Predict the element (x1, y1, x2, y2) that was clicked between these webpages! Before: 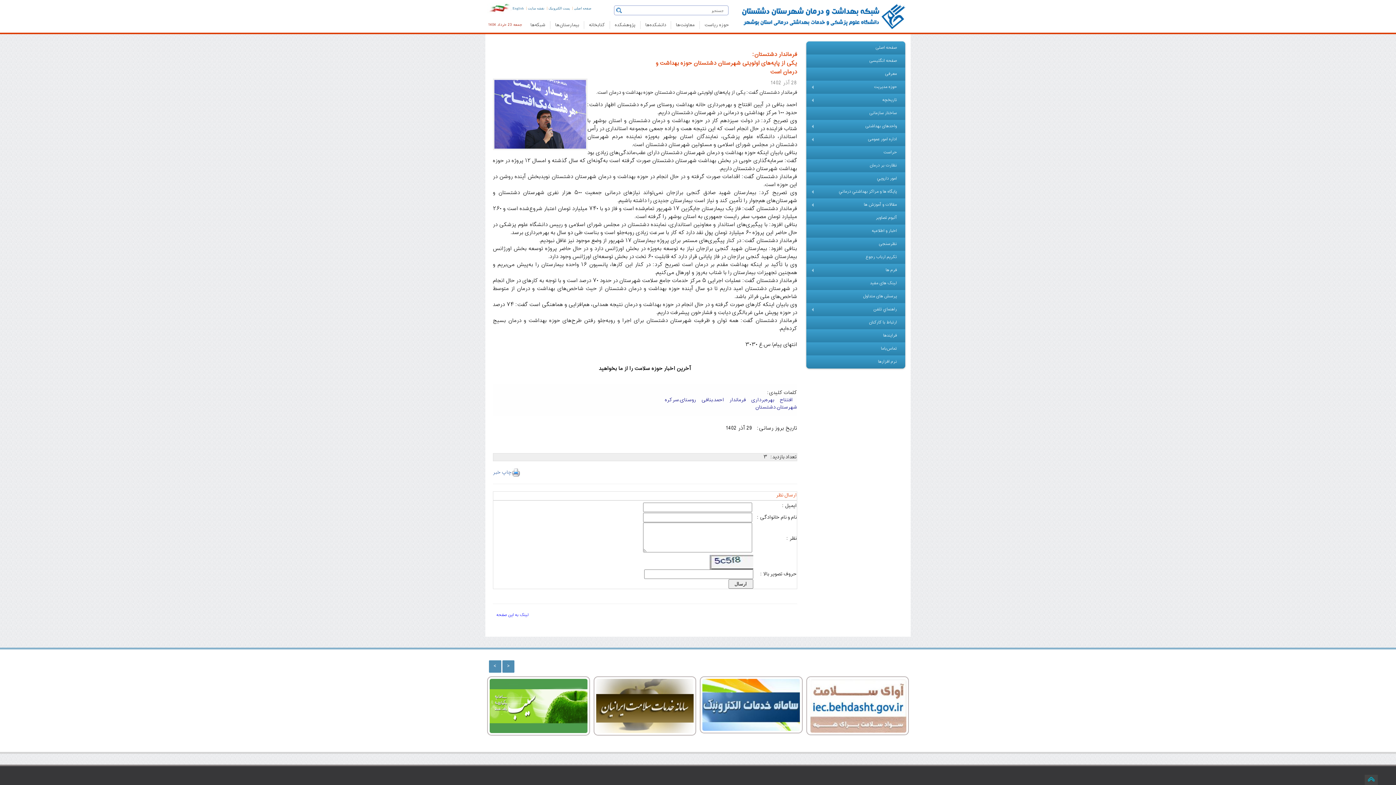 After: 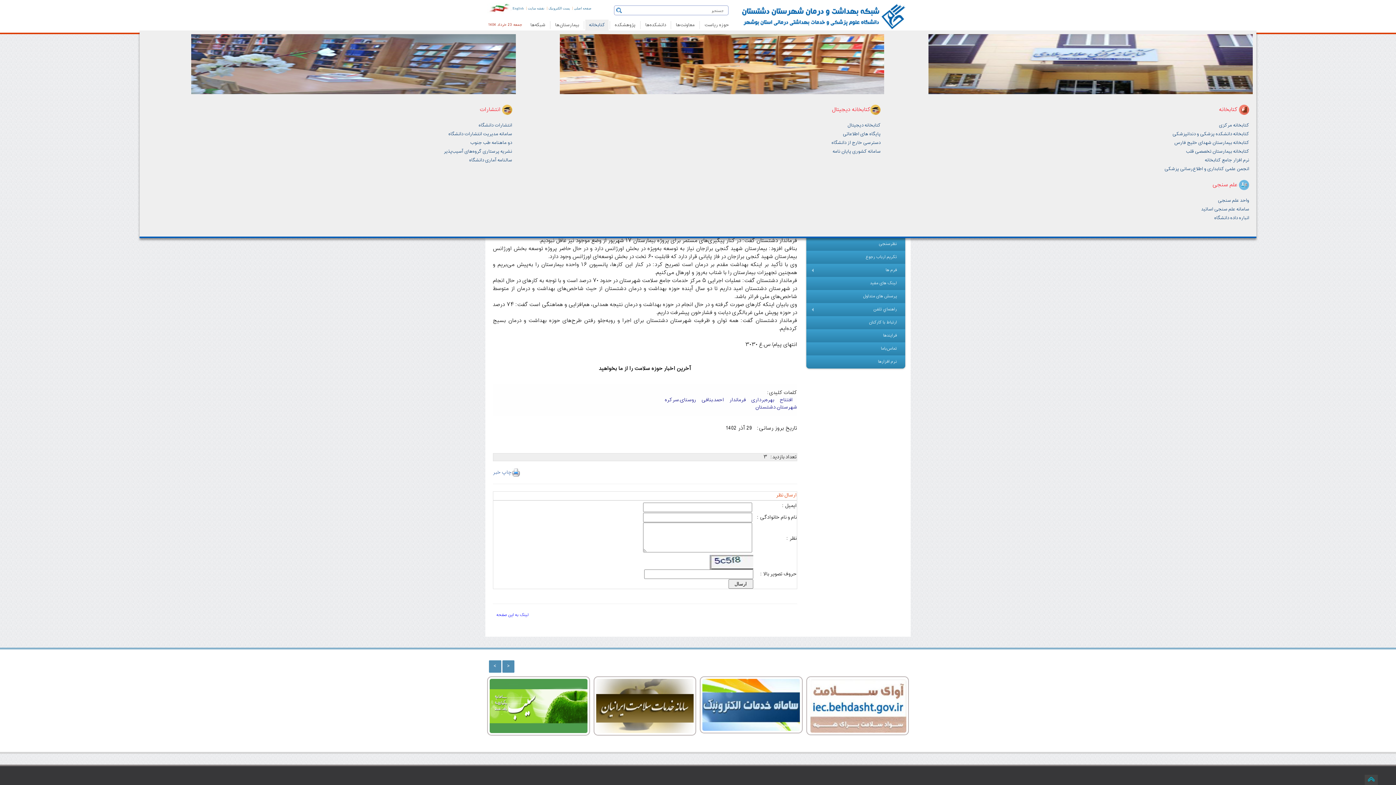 Action: bbox: (585, 19, 608, 30) label: کتابخانه